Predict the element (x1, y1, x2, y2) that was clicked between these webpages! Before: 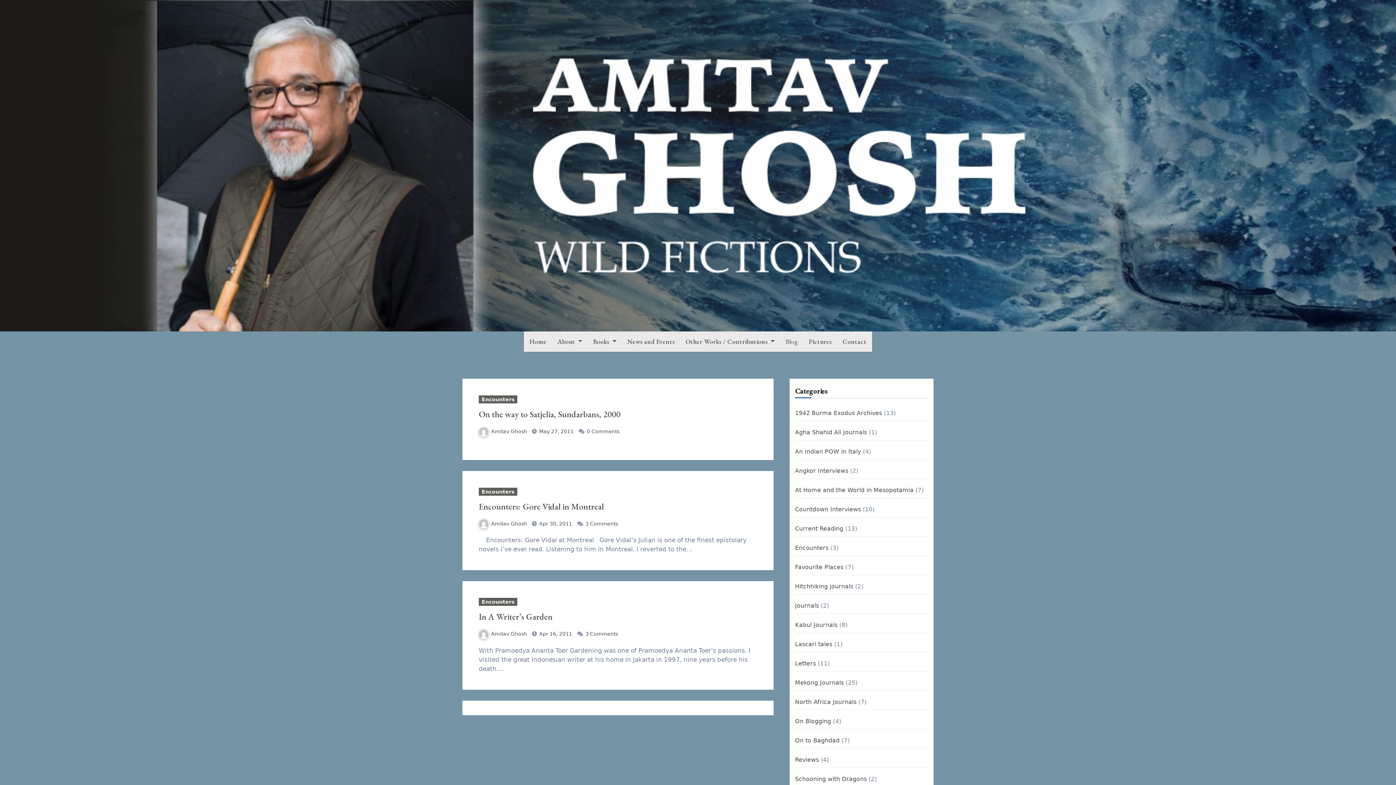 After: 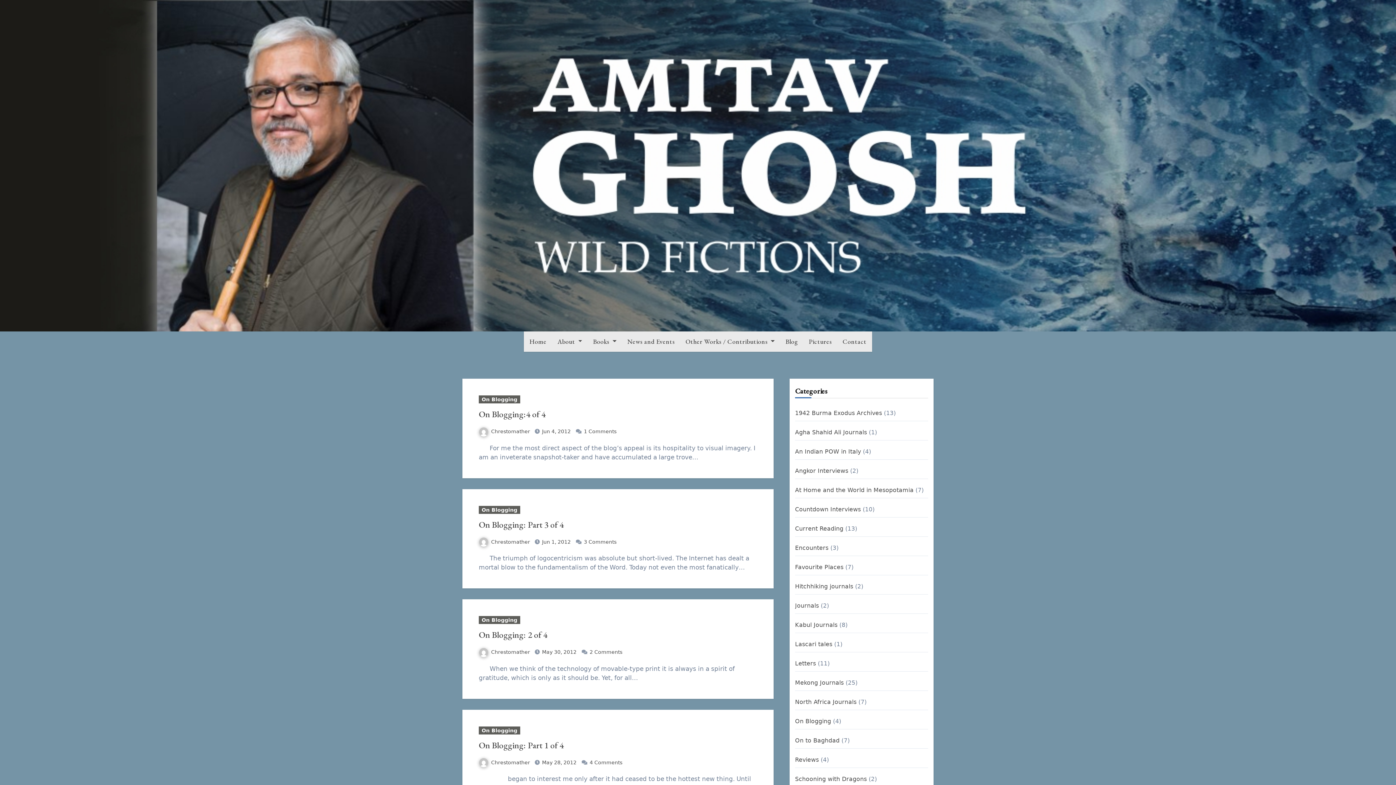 Action: bbox: (795, 718, 831, 725) label: On Blogging